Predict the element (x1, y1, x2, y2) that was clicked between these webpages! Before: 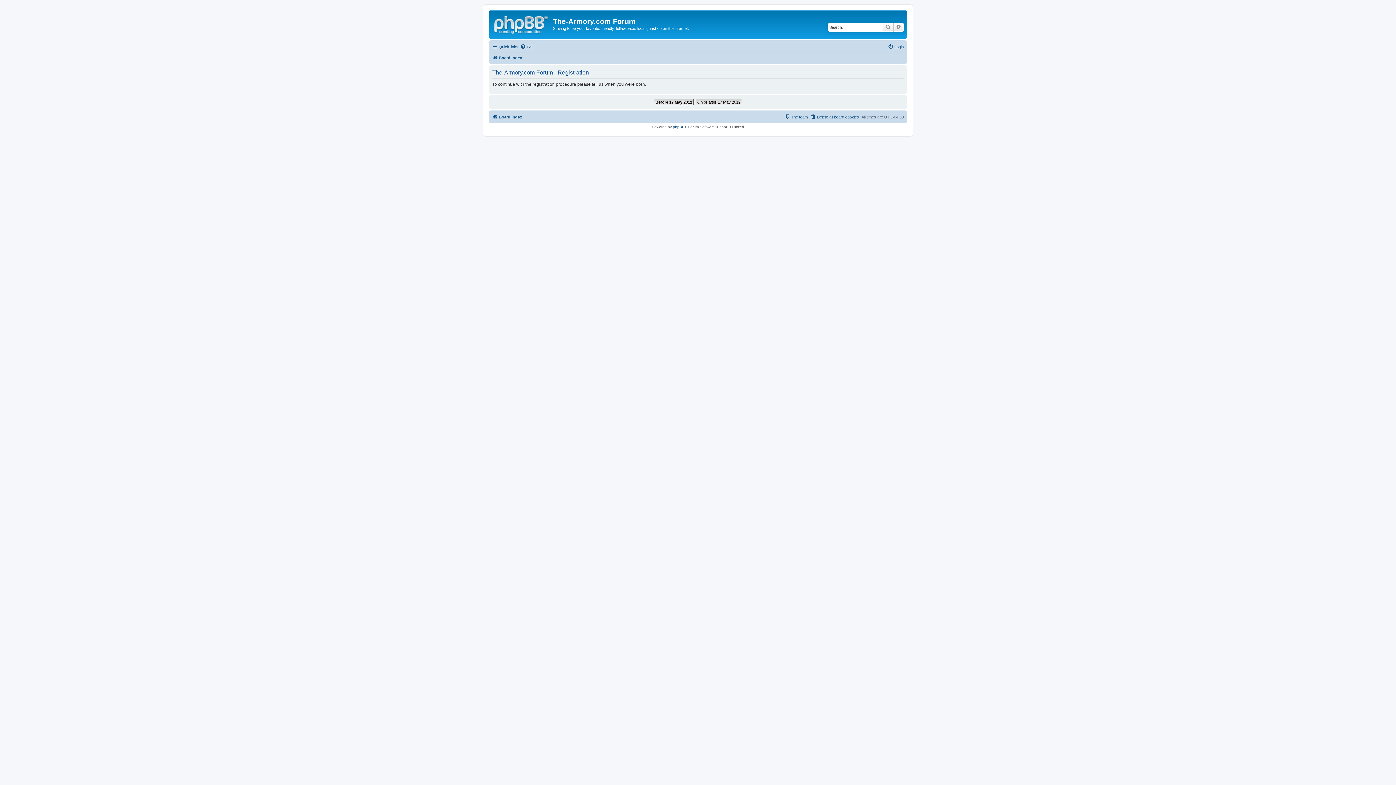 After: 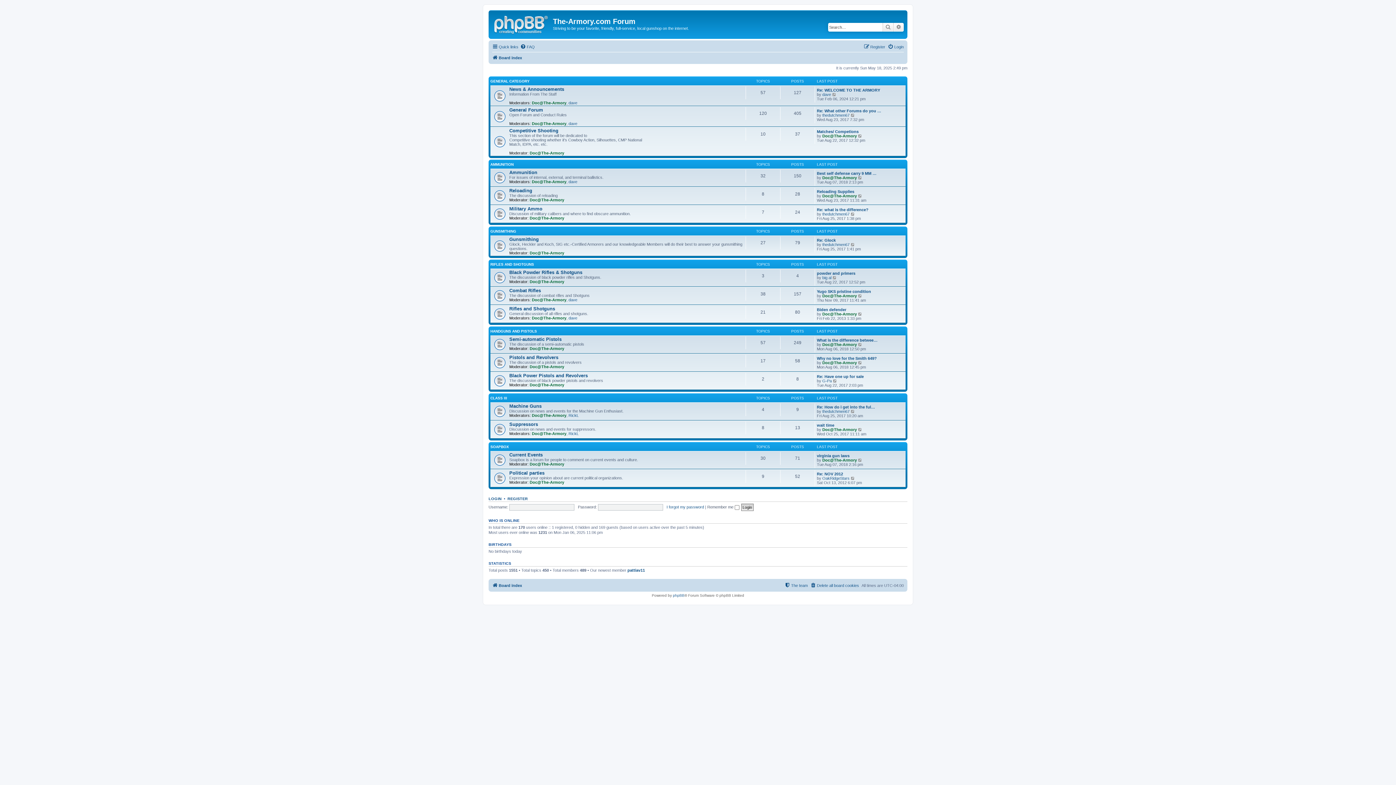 Action: label: Board index bbox: (492, 112, 522, 121)